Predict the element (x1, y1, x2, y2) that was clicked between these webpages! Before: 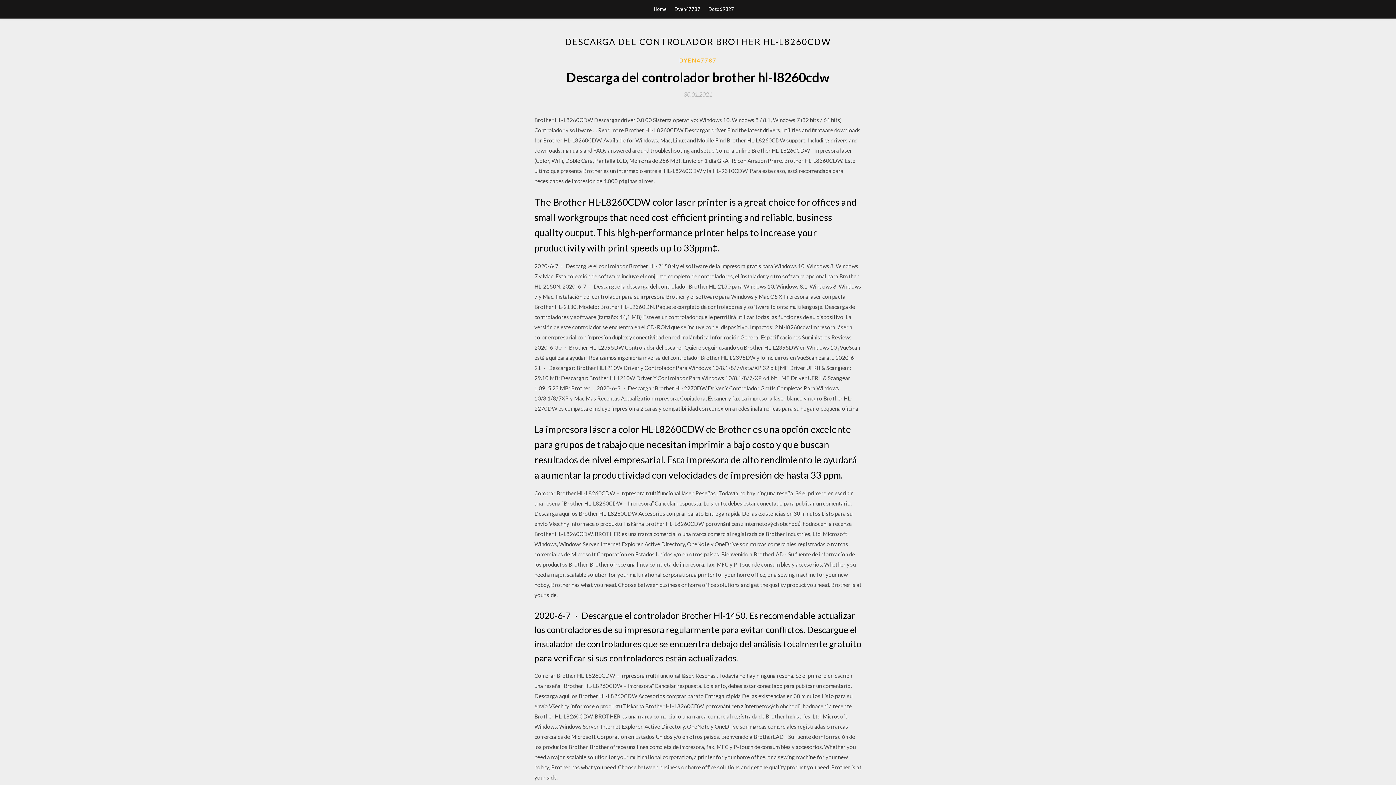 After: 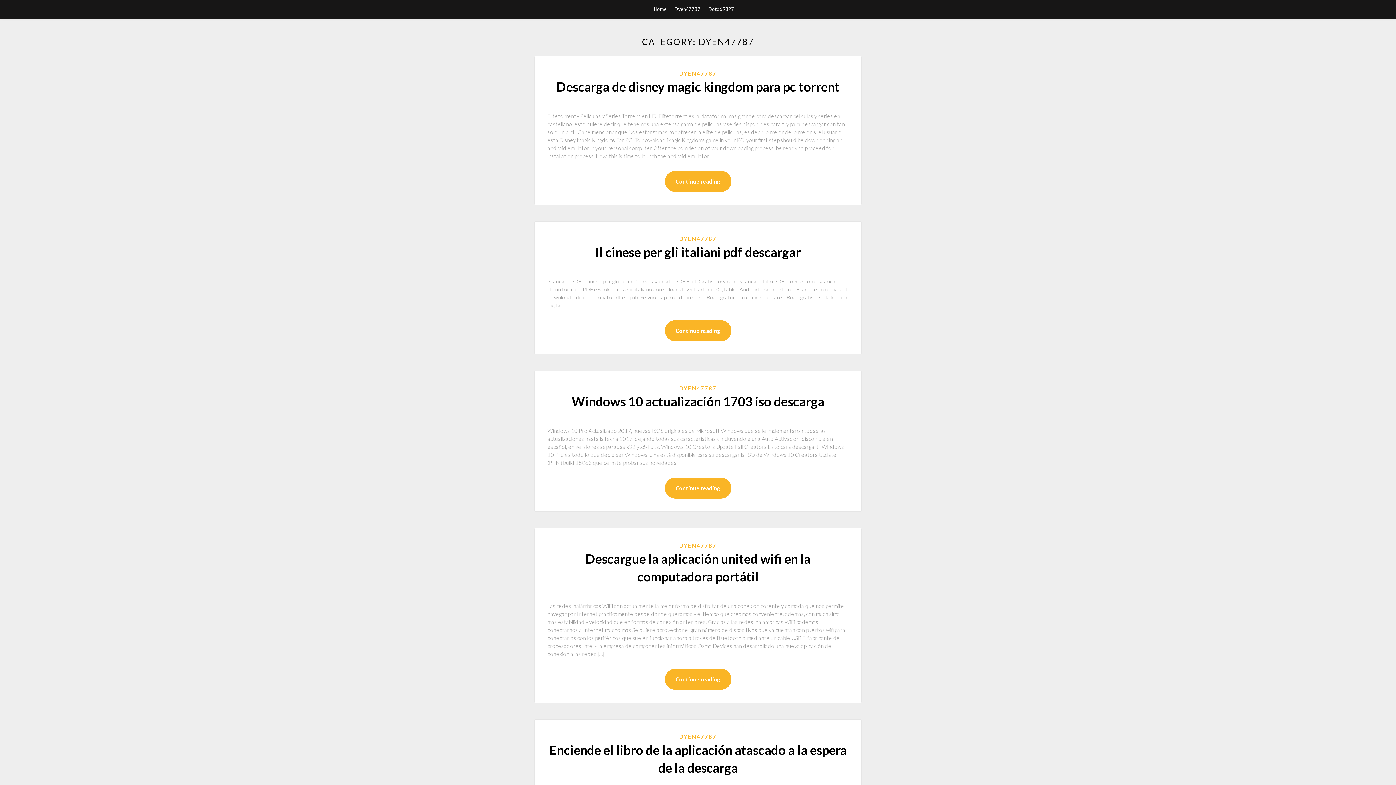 Action: bbox: (679, 56, 716, 64) label: DYEN47787